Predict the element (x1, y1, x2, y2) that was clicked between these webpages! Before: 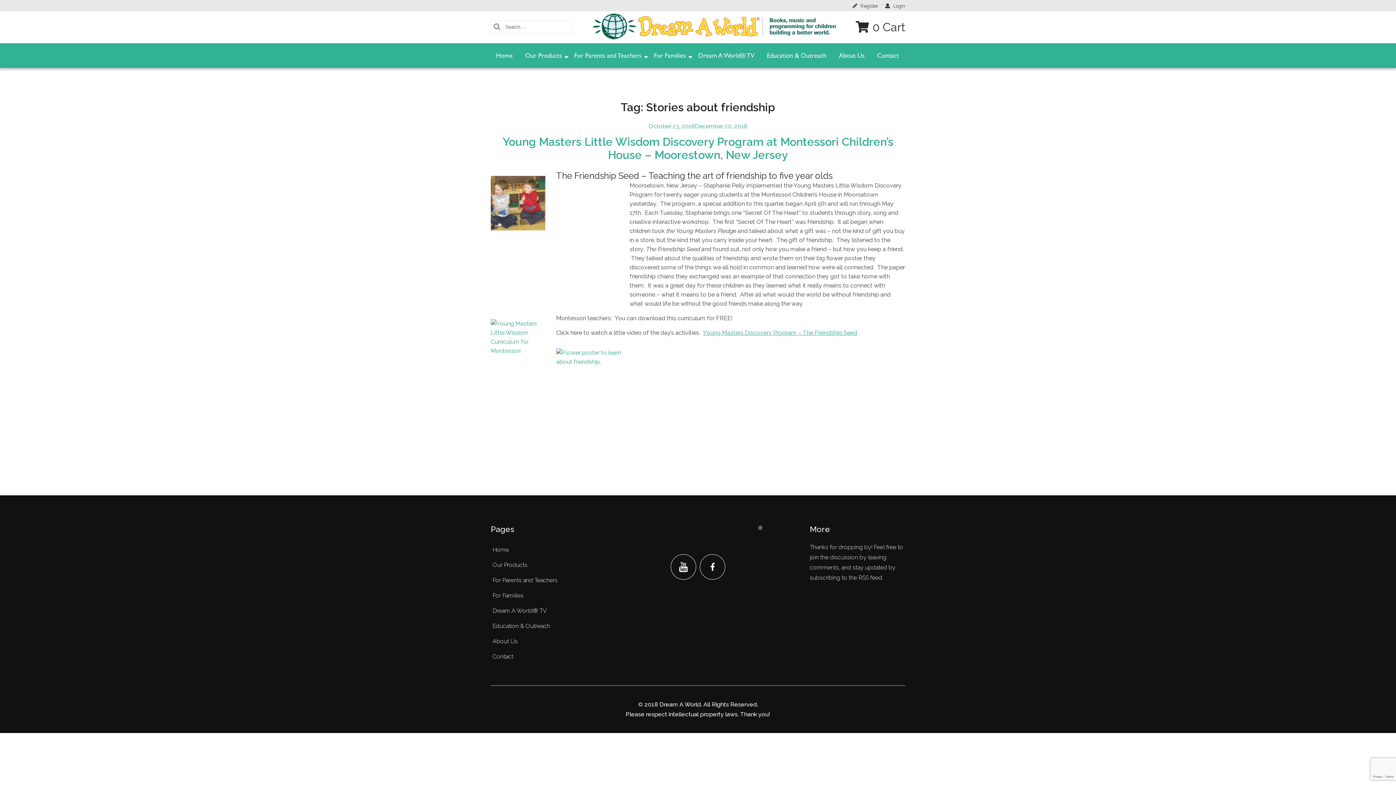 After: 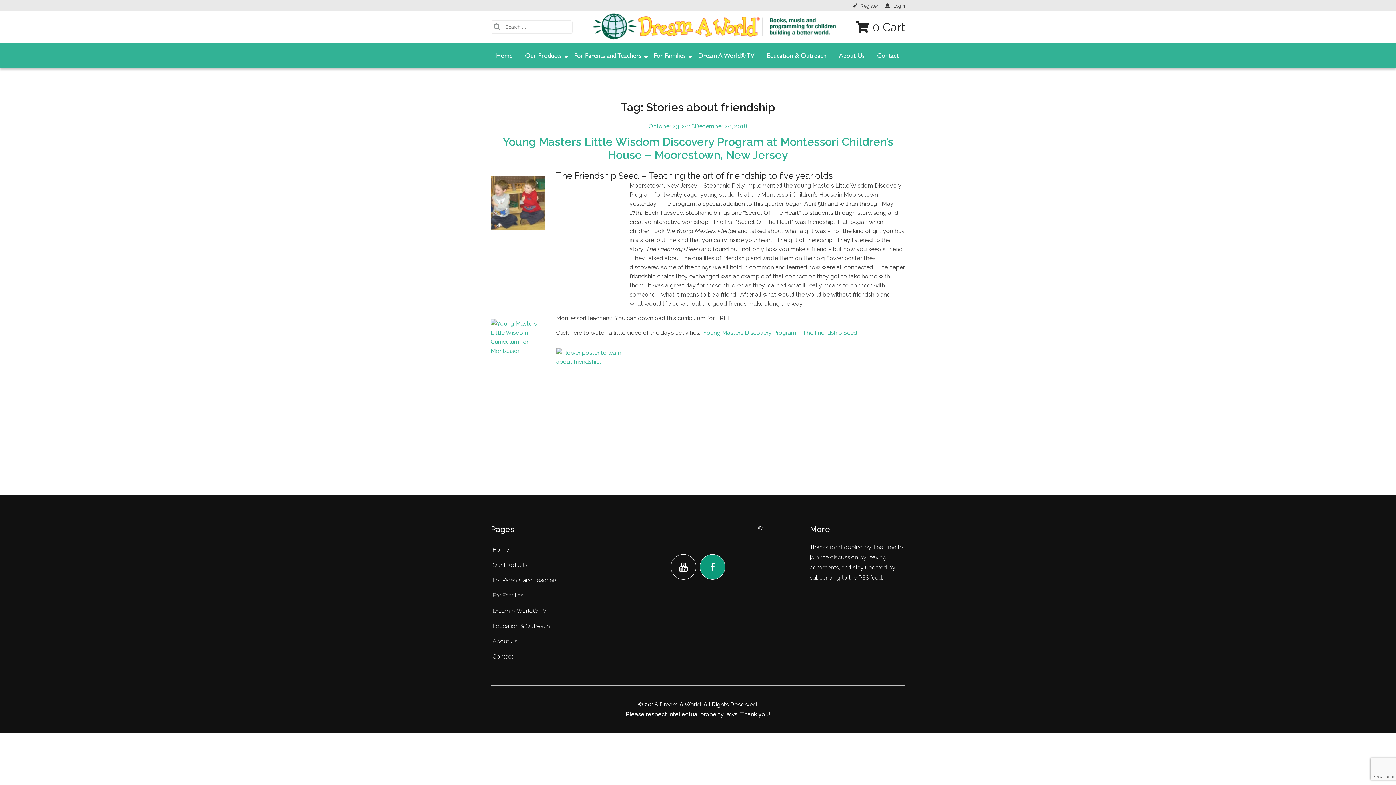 Action: bbox: (700, 554, 725, 579)